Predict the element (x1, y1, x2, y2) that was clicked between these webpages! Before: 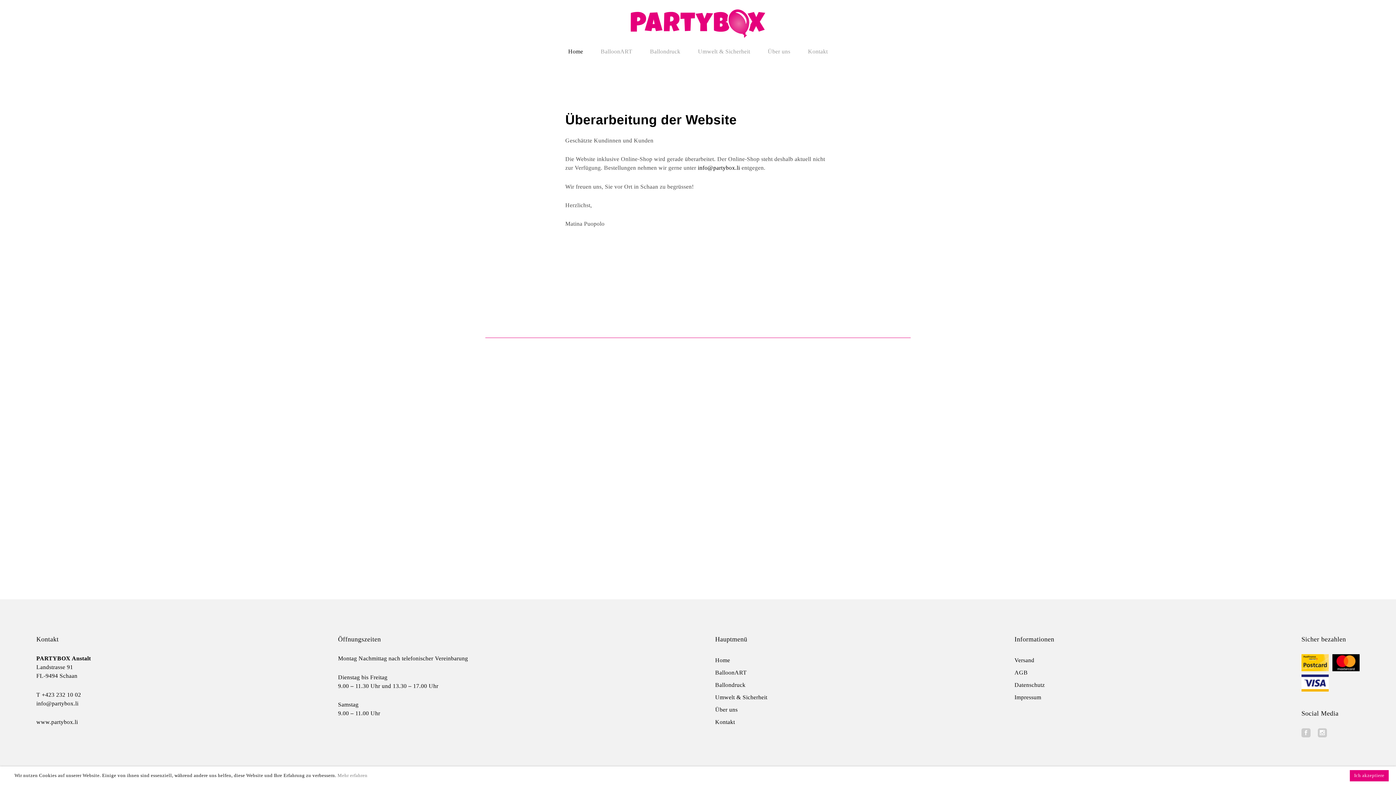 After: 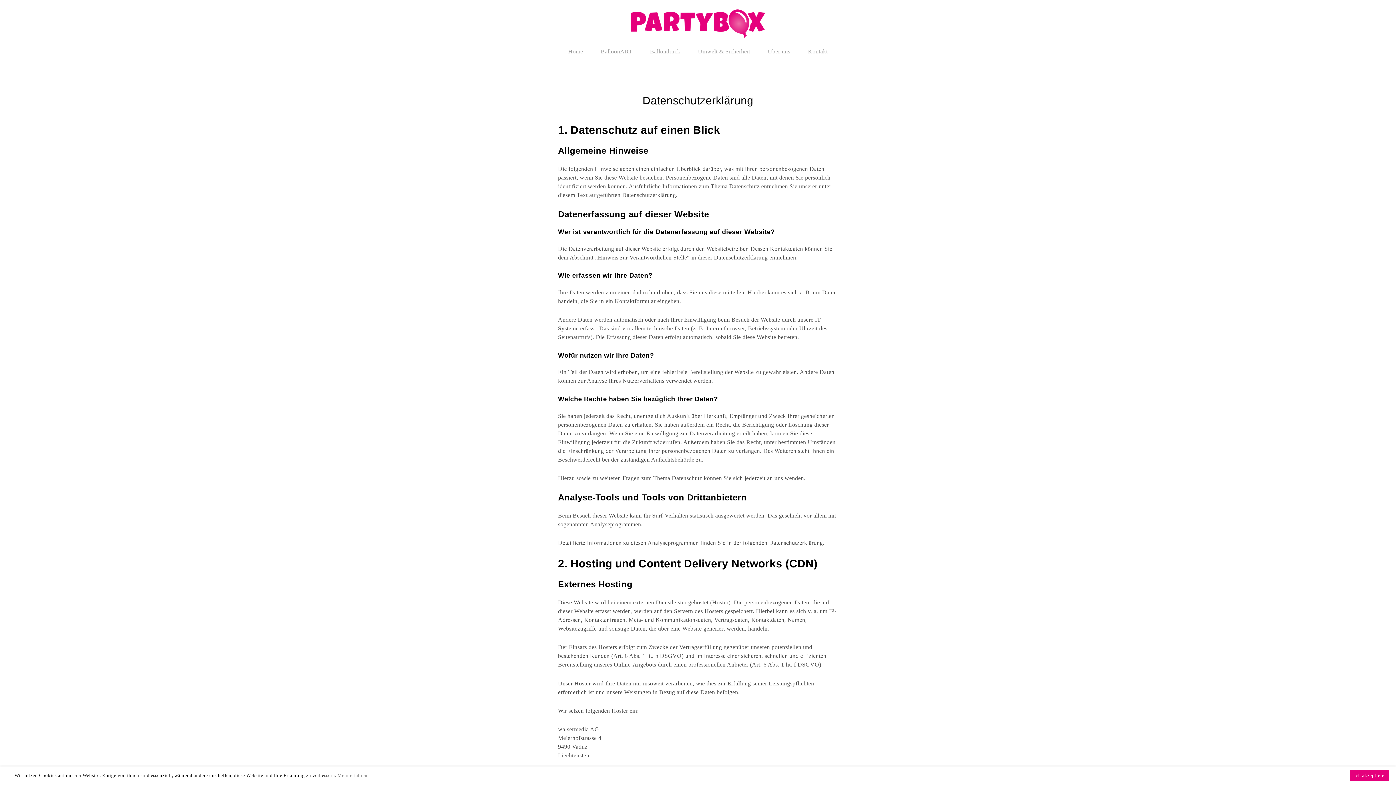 Action: label: Datenschutz bbox: (1014, 681, 1054, 689)